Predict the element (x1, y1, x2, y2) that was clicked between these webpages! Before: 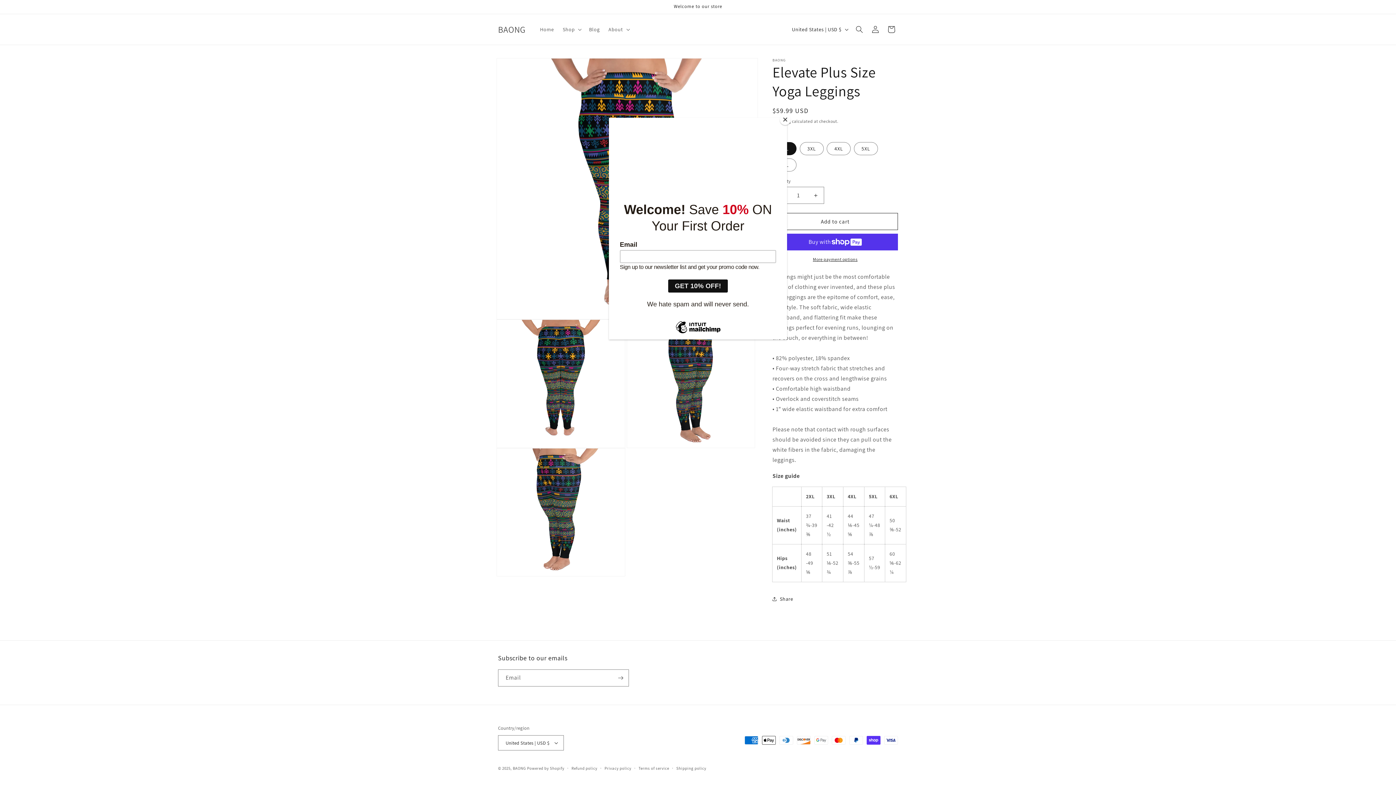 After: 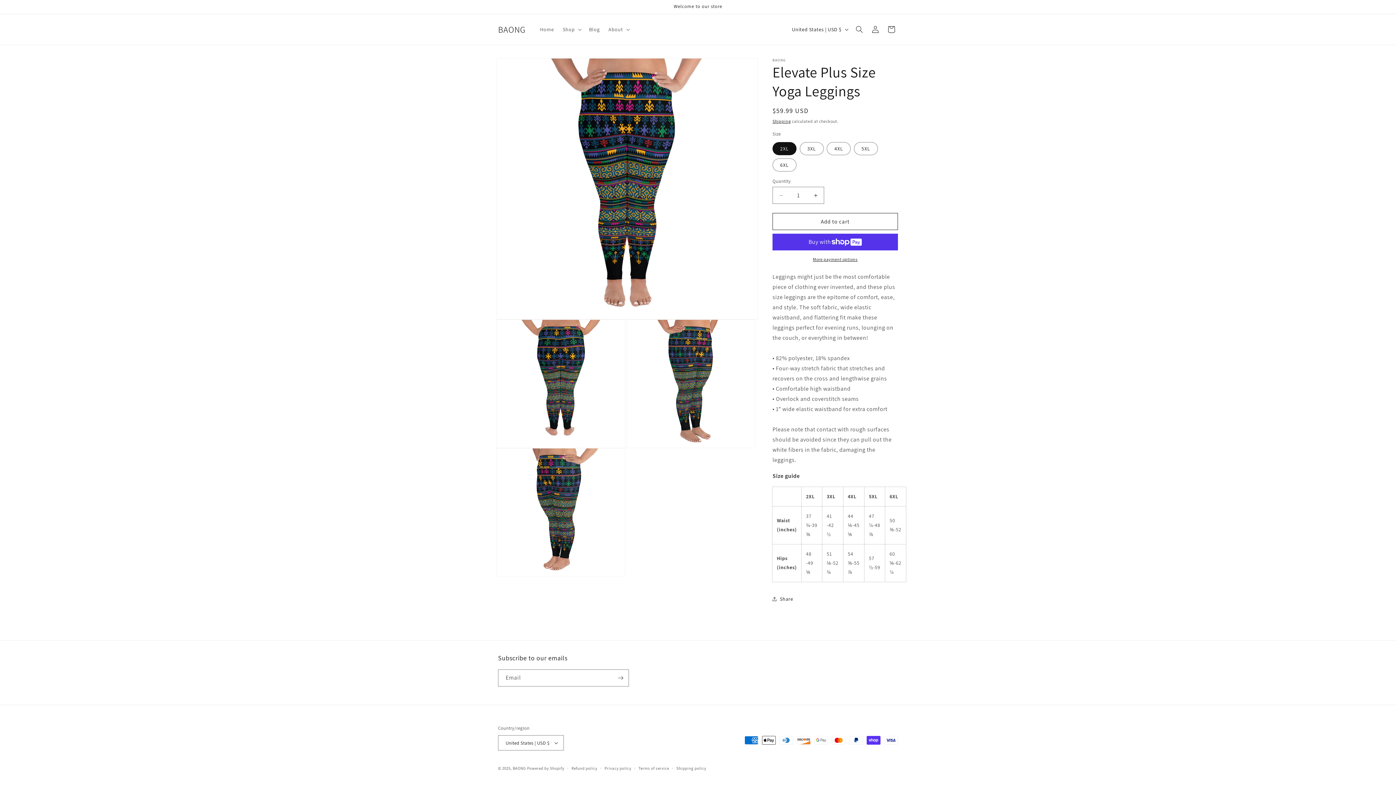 Action: label: Close bbox: (780, 114, 790, 125)